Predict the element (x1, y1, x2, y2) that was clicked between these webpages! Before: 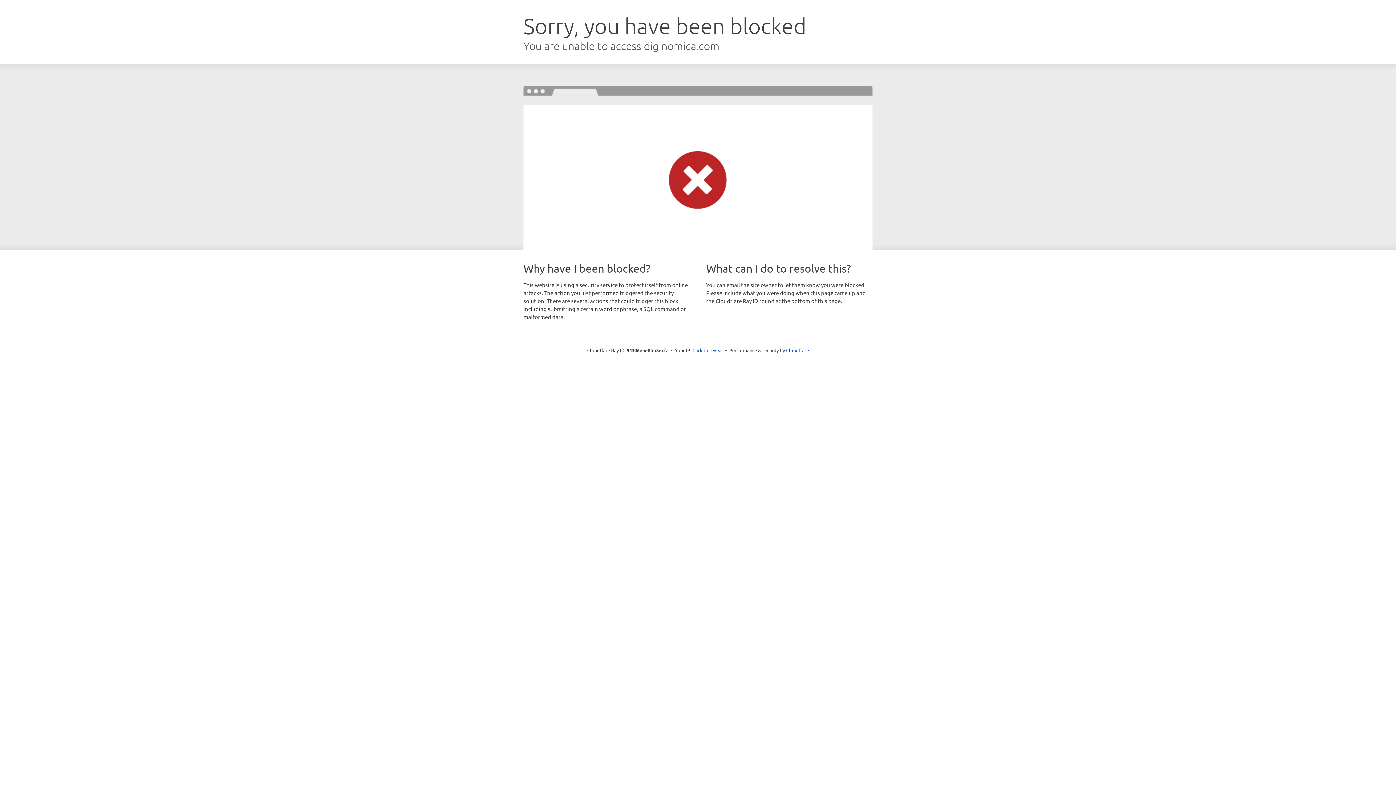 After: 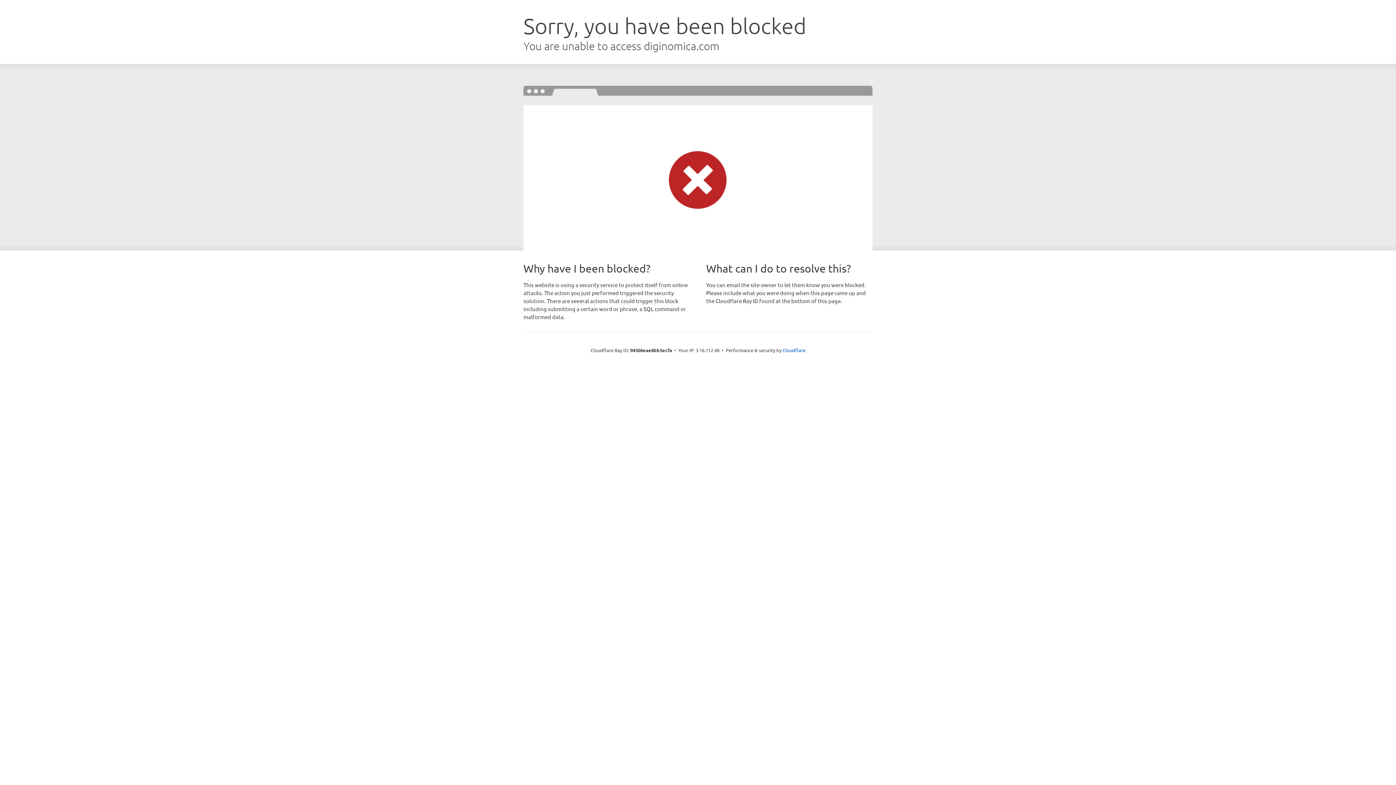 Action: bbox: (692, 346, 723, 353) label: Click to reveal